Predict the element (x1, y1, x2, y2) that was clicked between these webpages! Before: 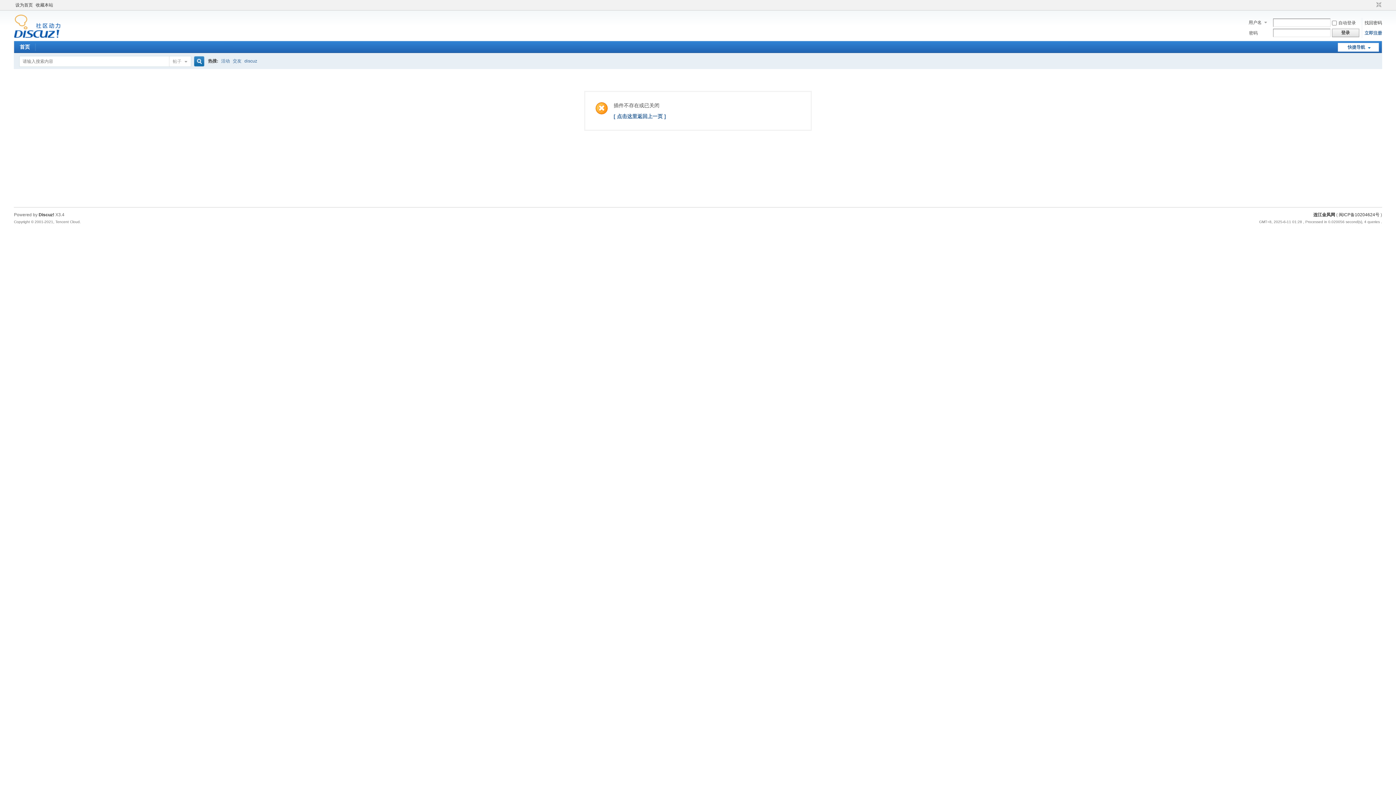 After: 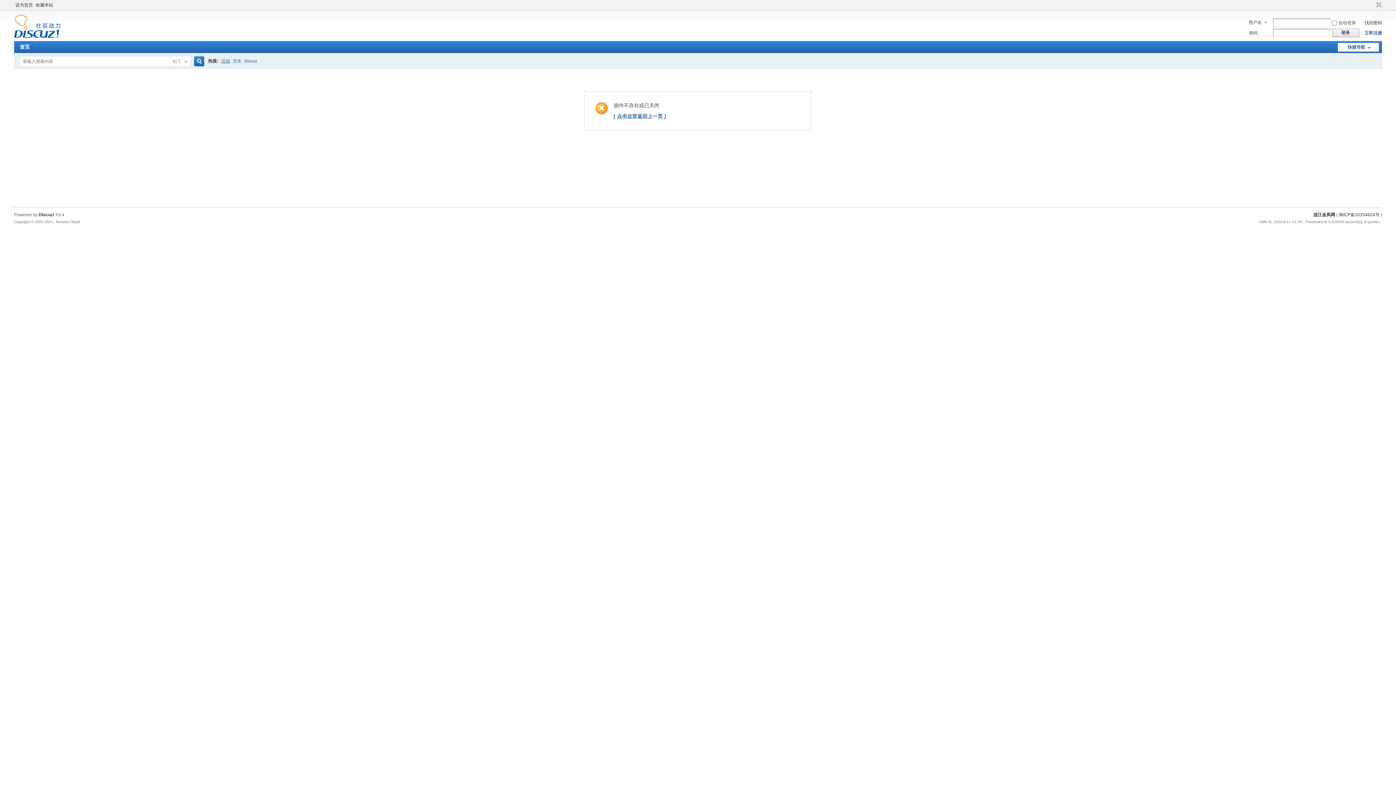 Action: label: 活动 bbox: (221, 53, 229, 68)